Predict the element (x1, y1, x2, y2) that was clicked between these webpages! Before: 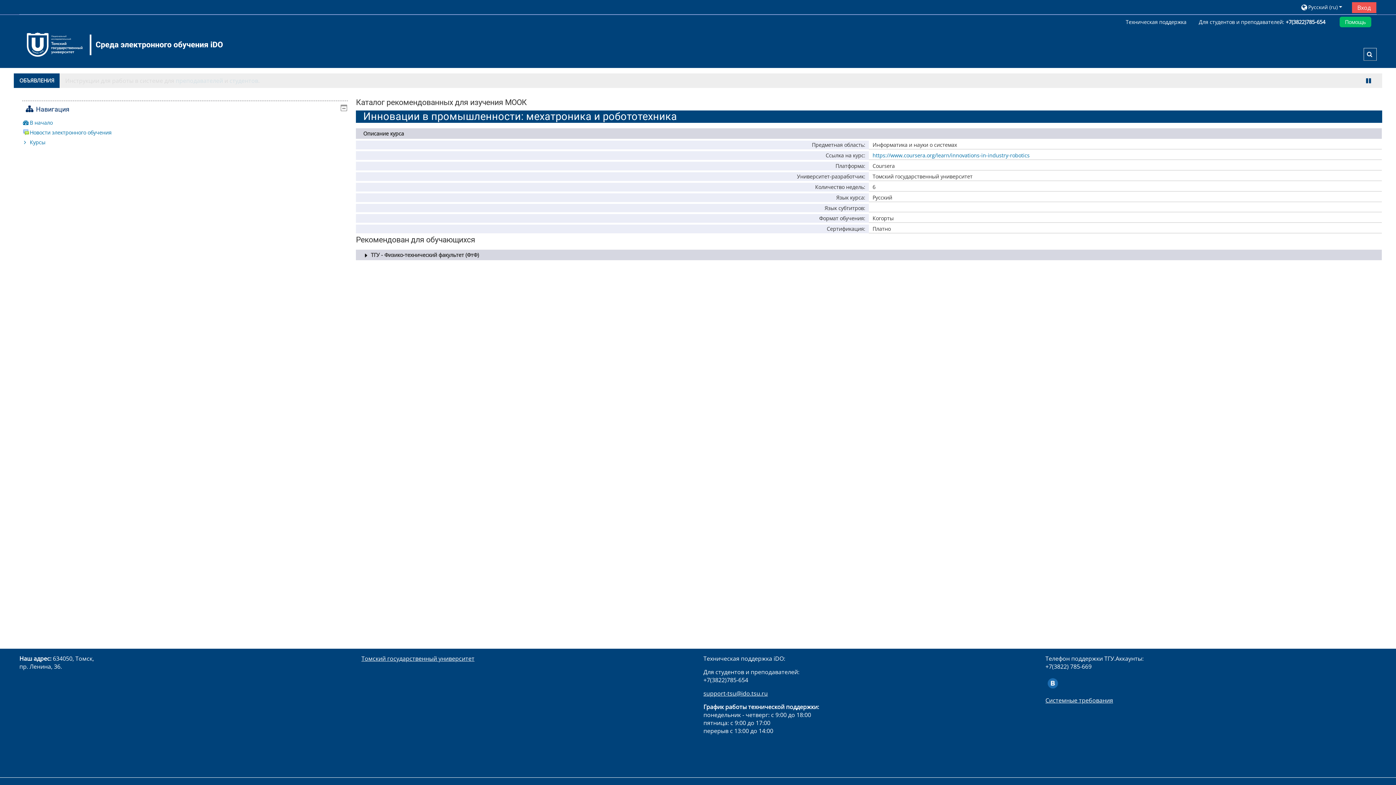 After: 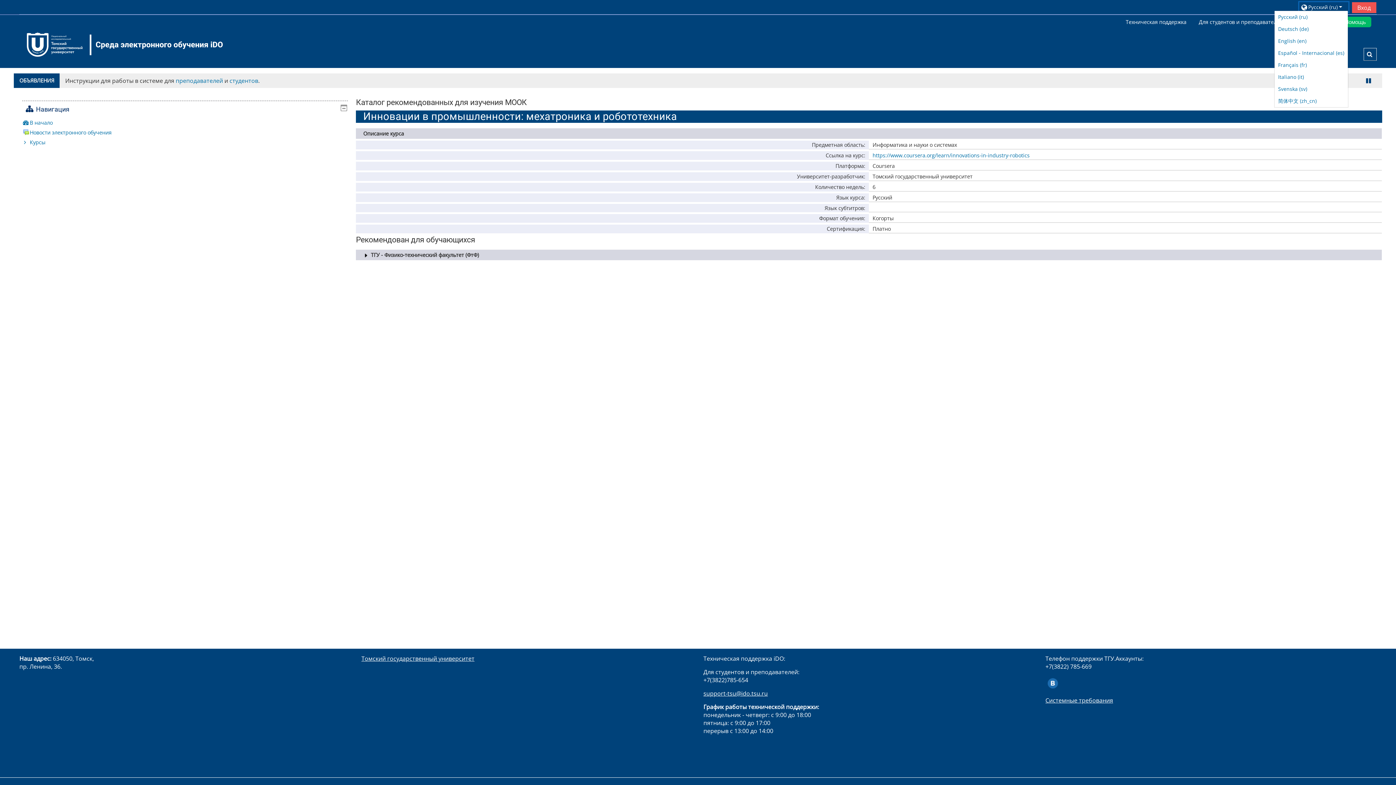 Action: label: Русский ‎(ru)‎ bbox: (1299, 2, 1348, 12)